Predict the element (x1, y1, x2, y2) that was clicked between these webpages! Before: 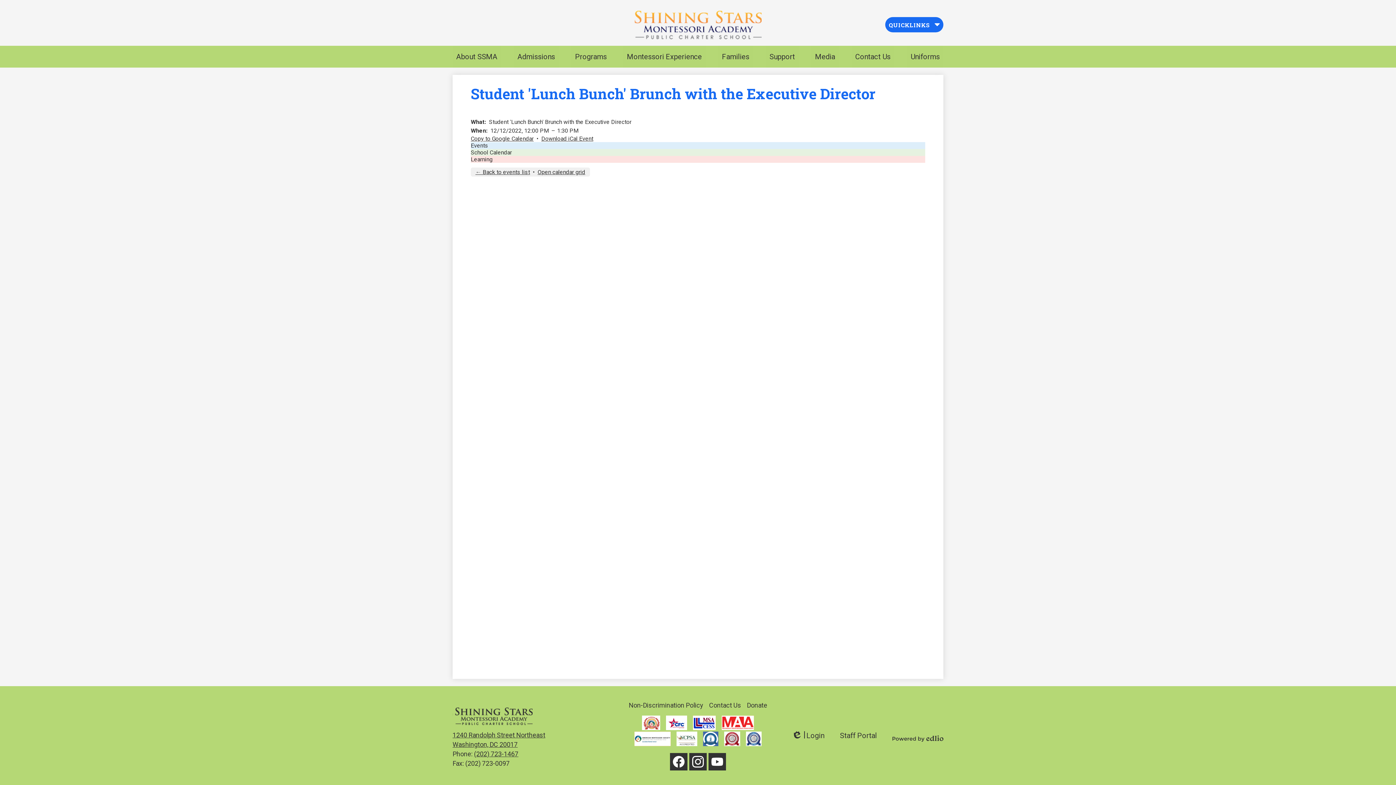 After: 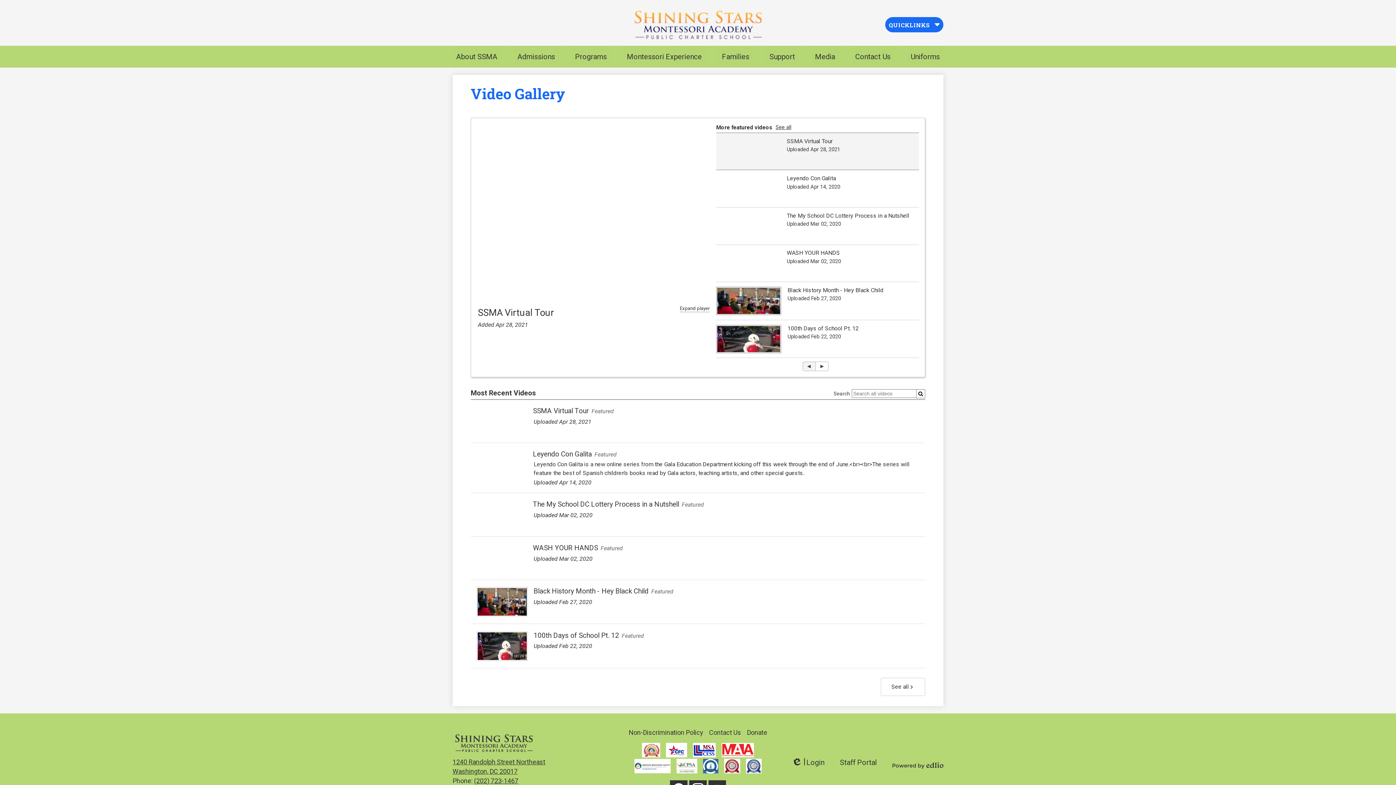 Action: label: Media bbox: (811, 45, 838, 67)